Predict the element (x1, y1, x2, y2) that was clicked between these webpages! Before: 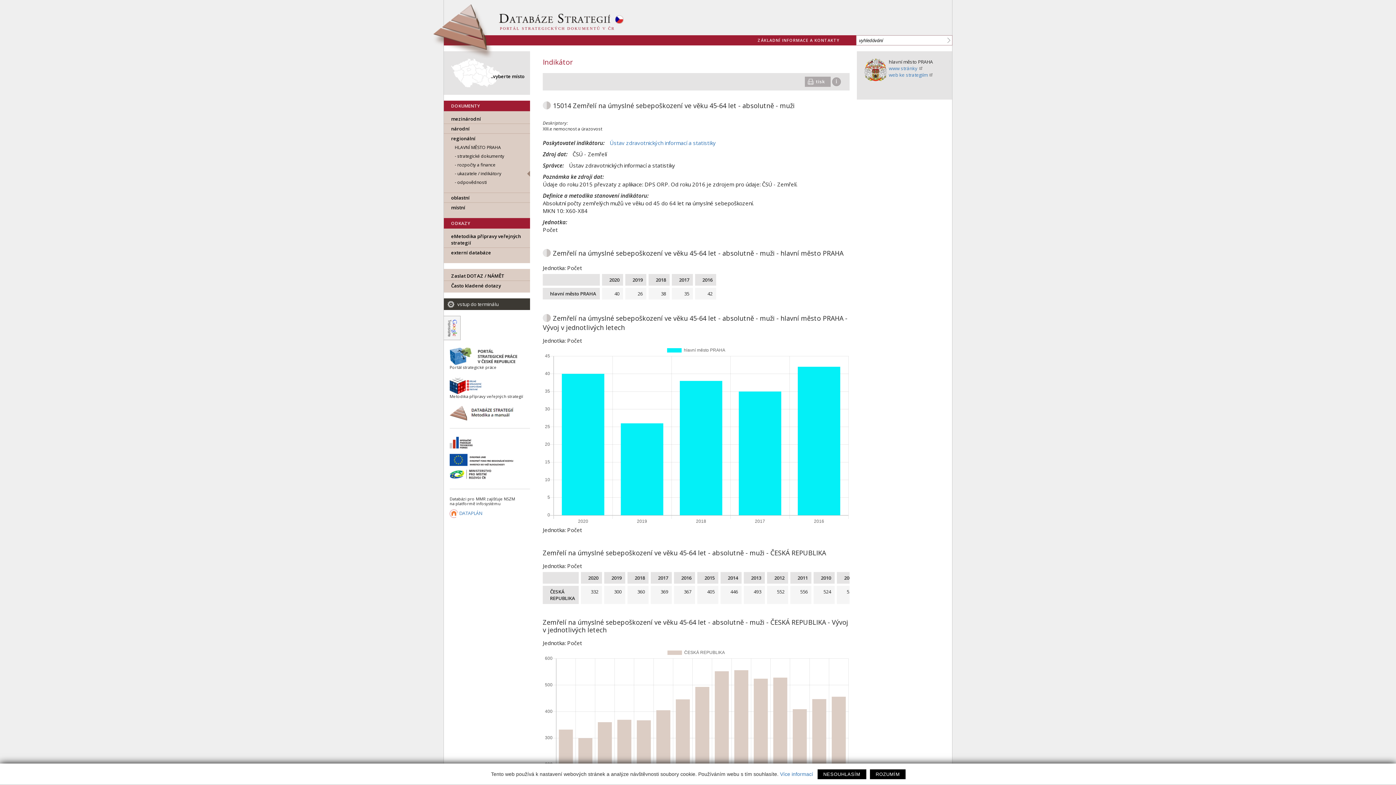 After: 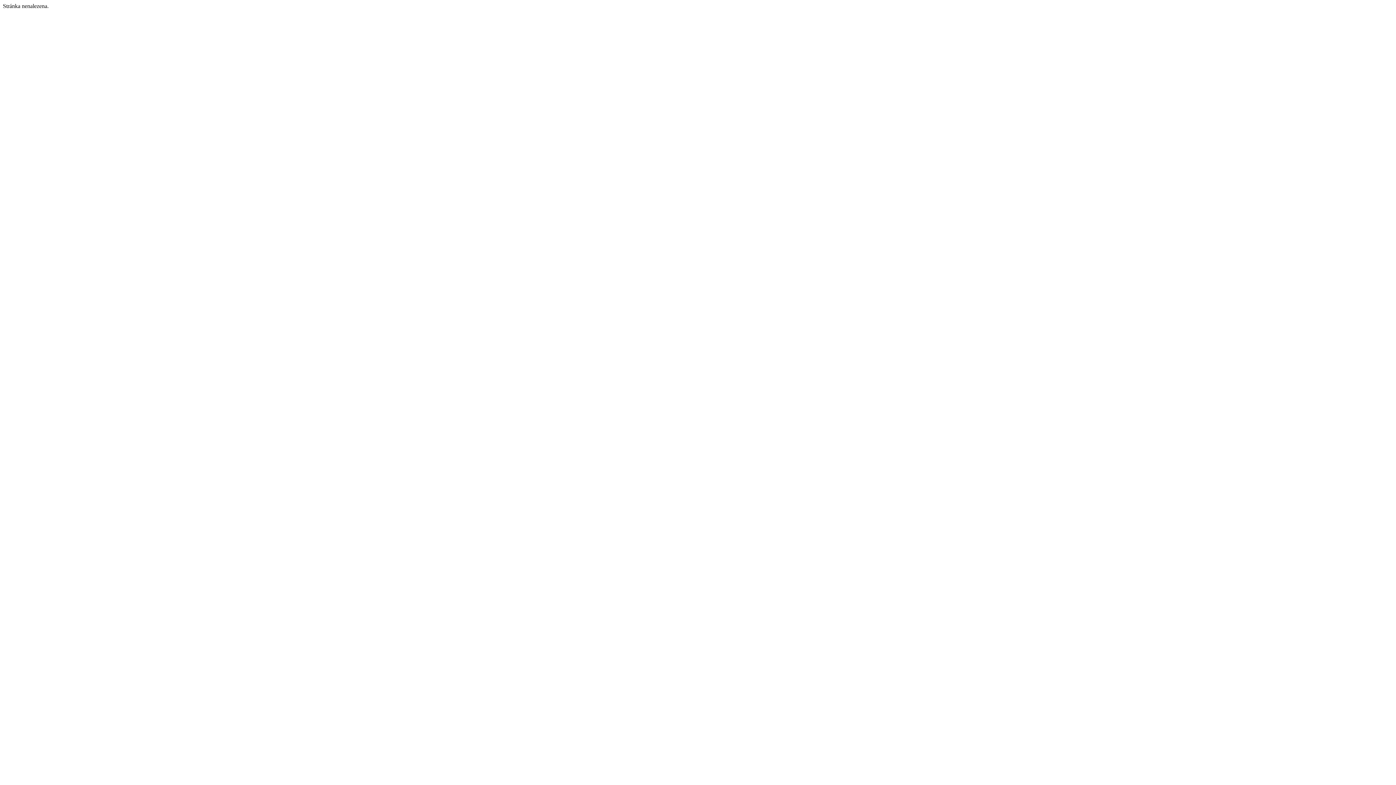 Action: label: Ústav zdravotnických informací a statistiky bbox: (609, 139, 716, 146)